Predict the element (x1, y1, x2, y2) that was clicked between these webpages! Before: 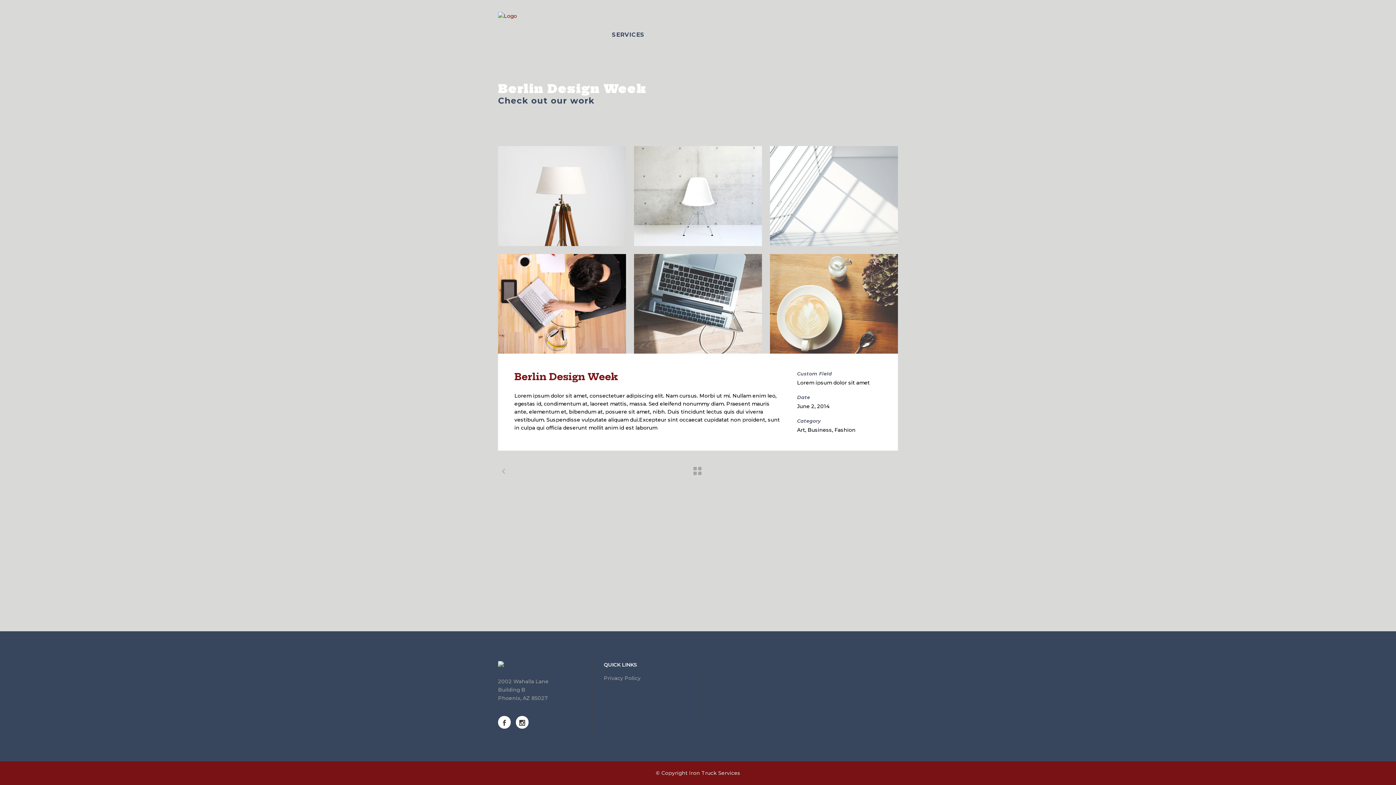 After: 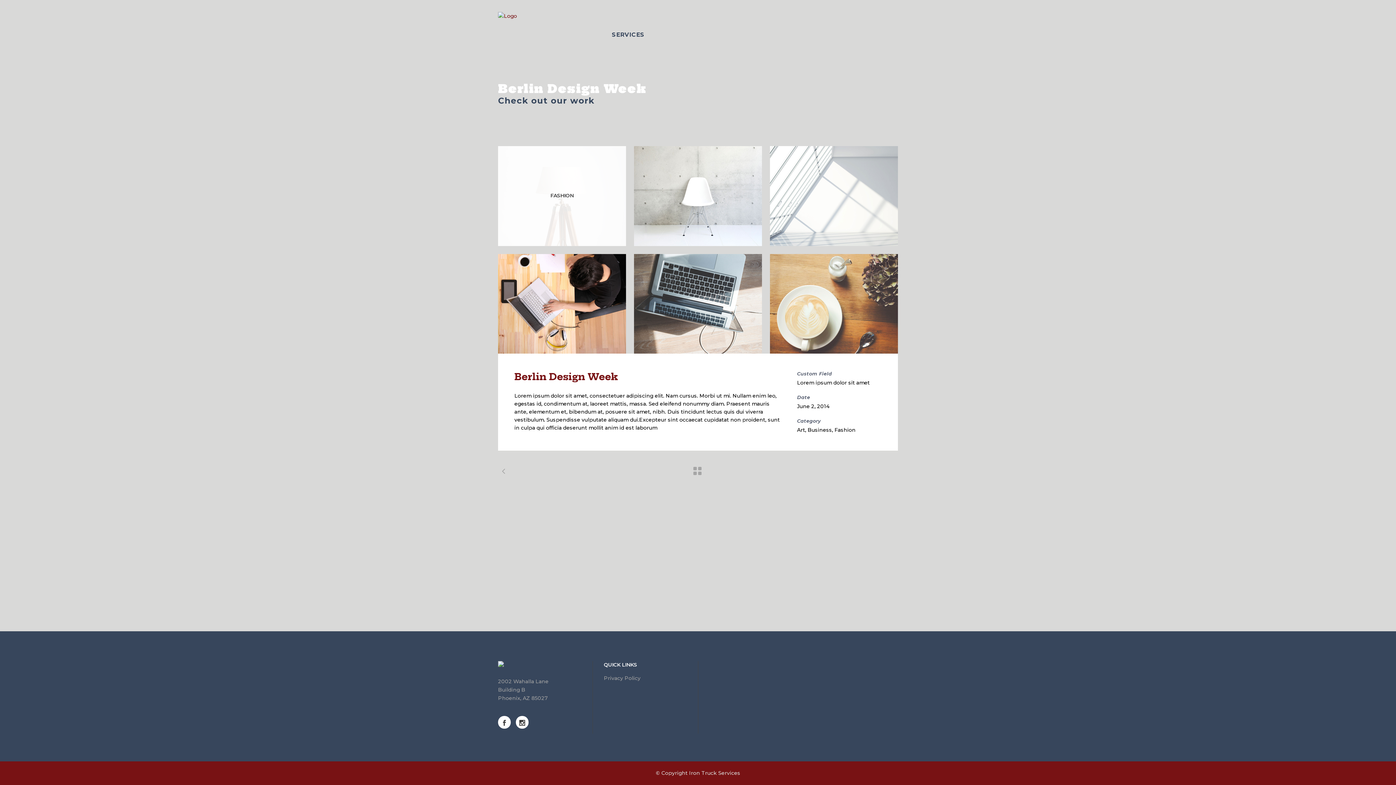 Action: bbox: (498, 146, 626, 246) label: FASHION